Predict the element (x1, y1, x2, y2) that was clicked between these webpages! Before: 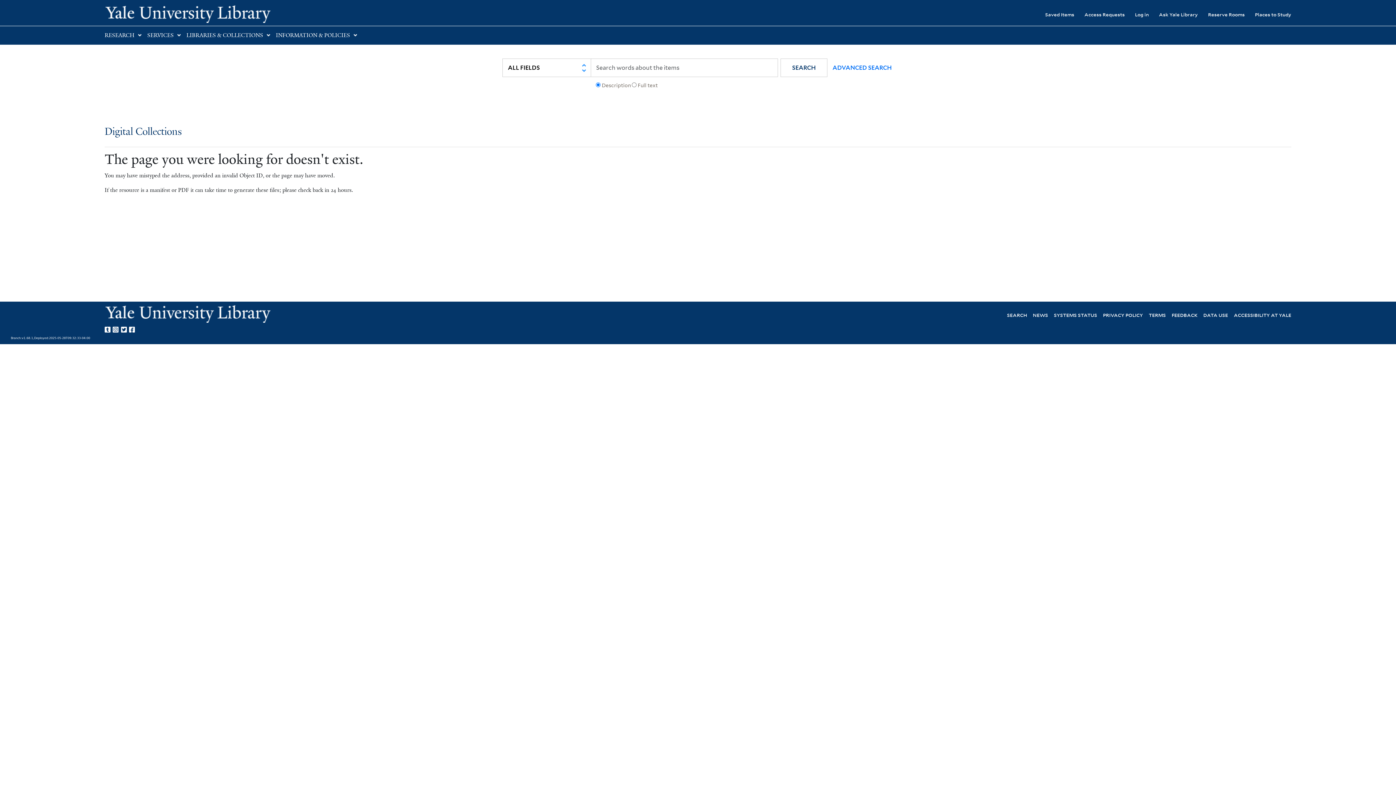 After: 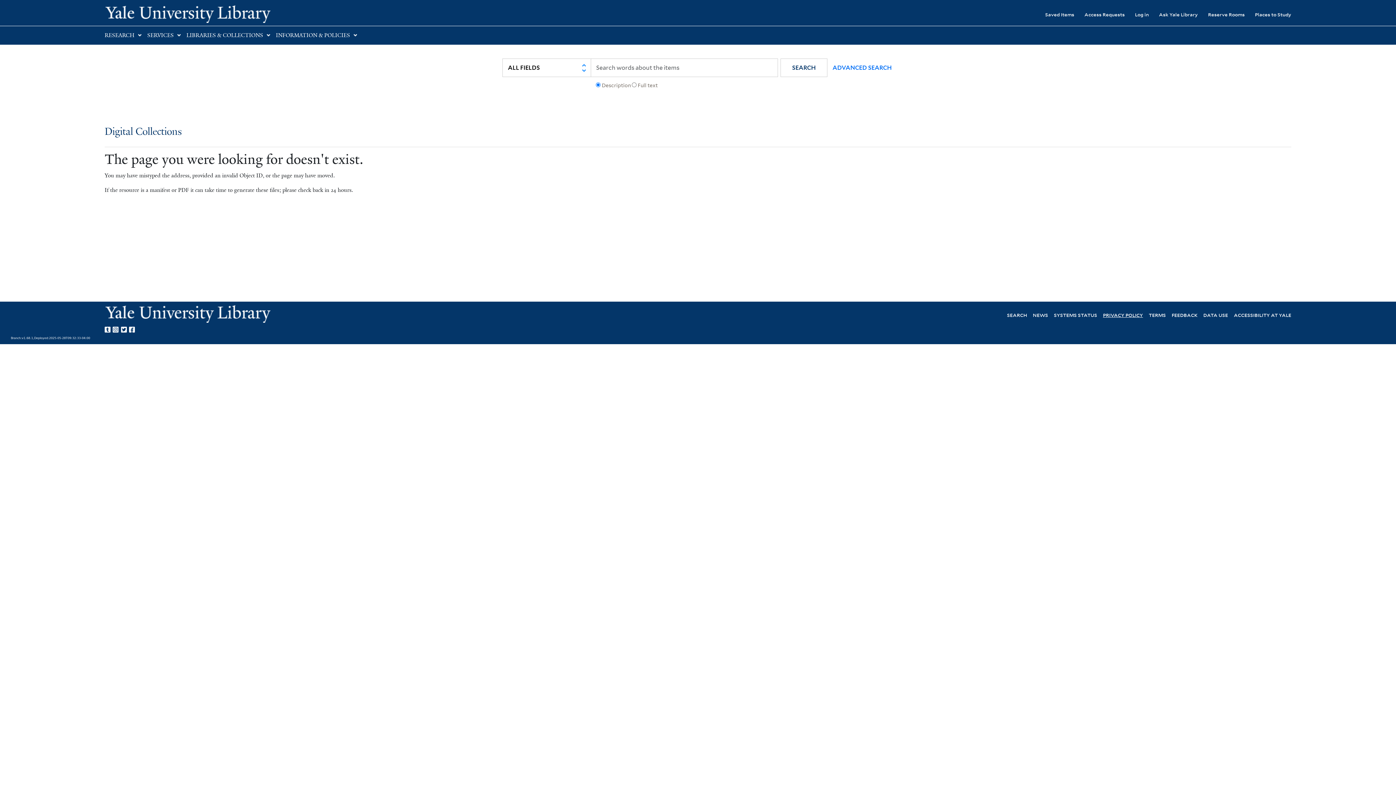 Action: label: PRIVACY POLICY bbox: (1103, 311, 1143, 318)